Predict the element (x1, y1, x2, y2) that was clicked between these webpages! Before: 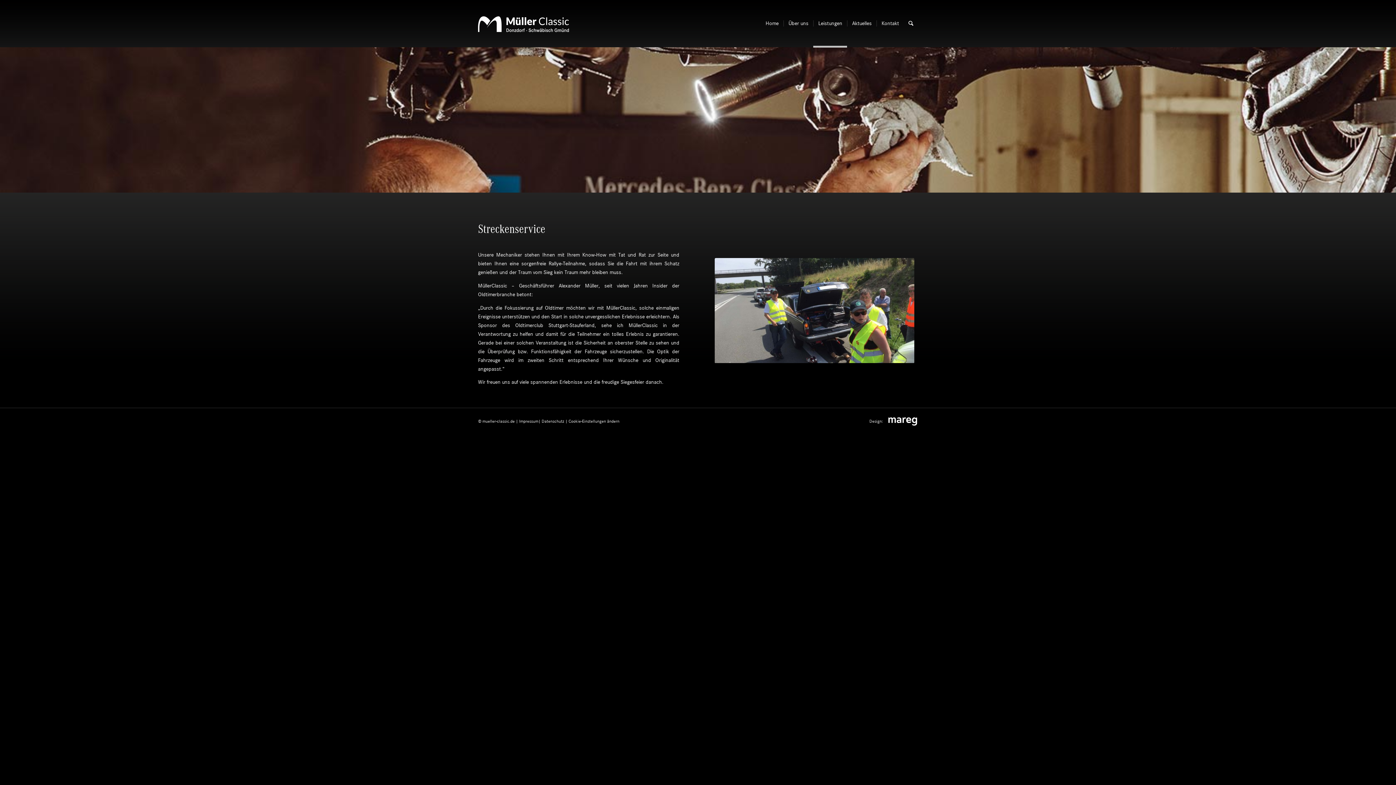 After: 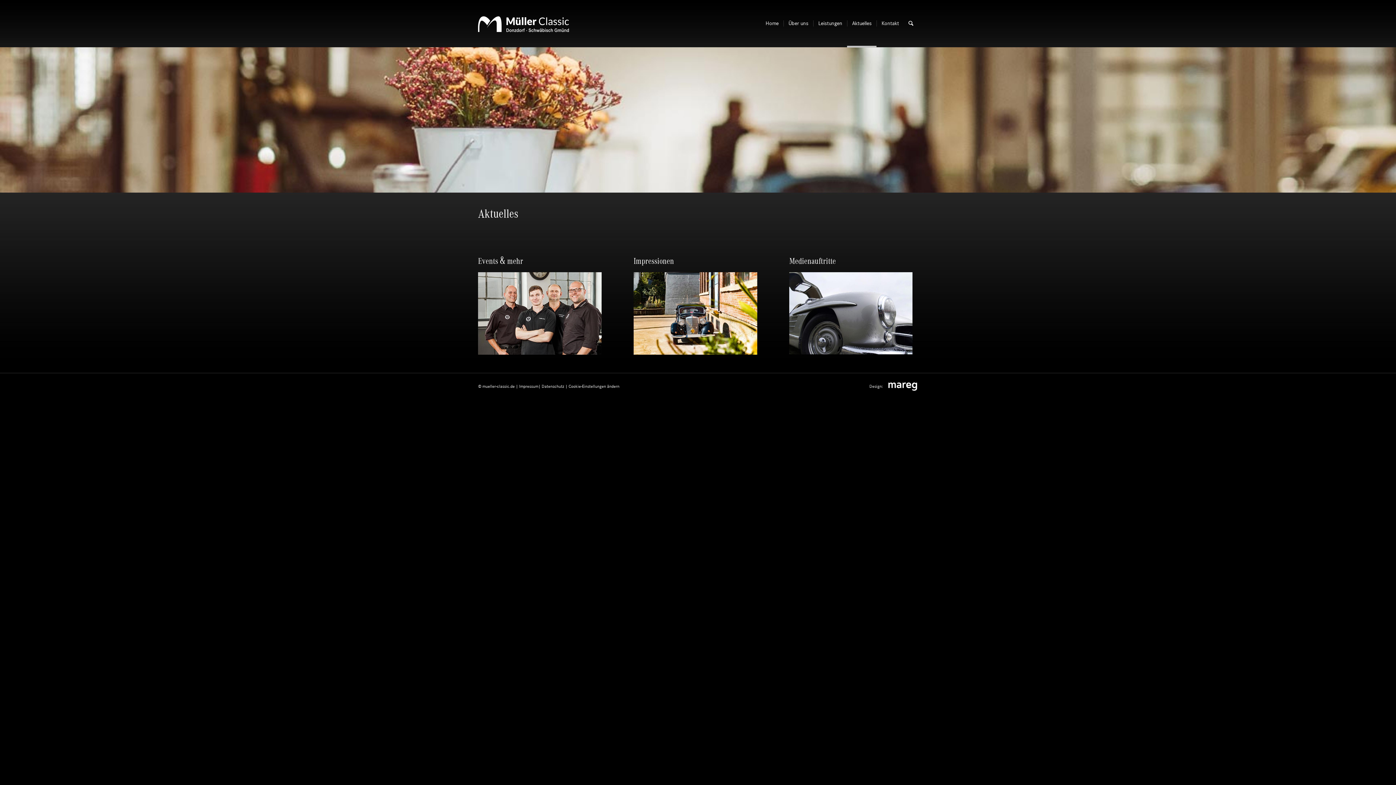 Action: bbox: (847, 0, 876, 47) label: Aktuelles